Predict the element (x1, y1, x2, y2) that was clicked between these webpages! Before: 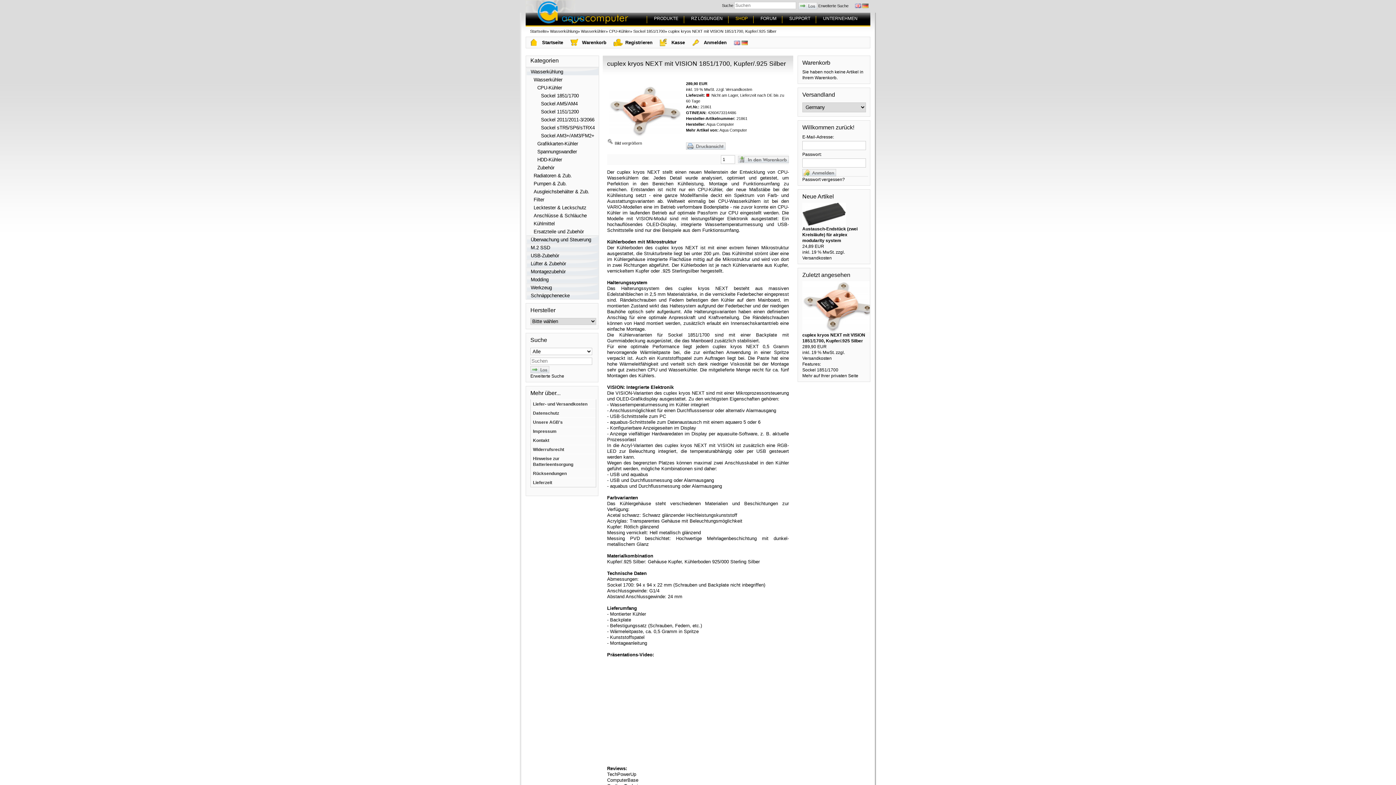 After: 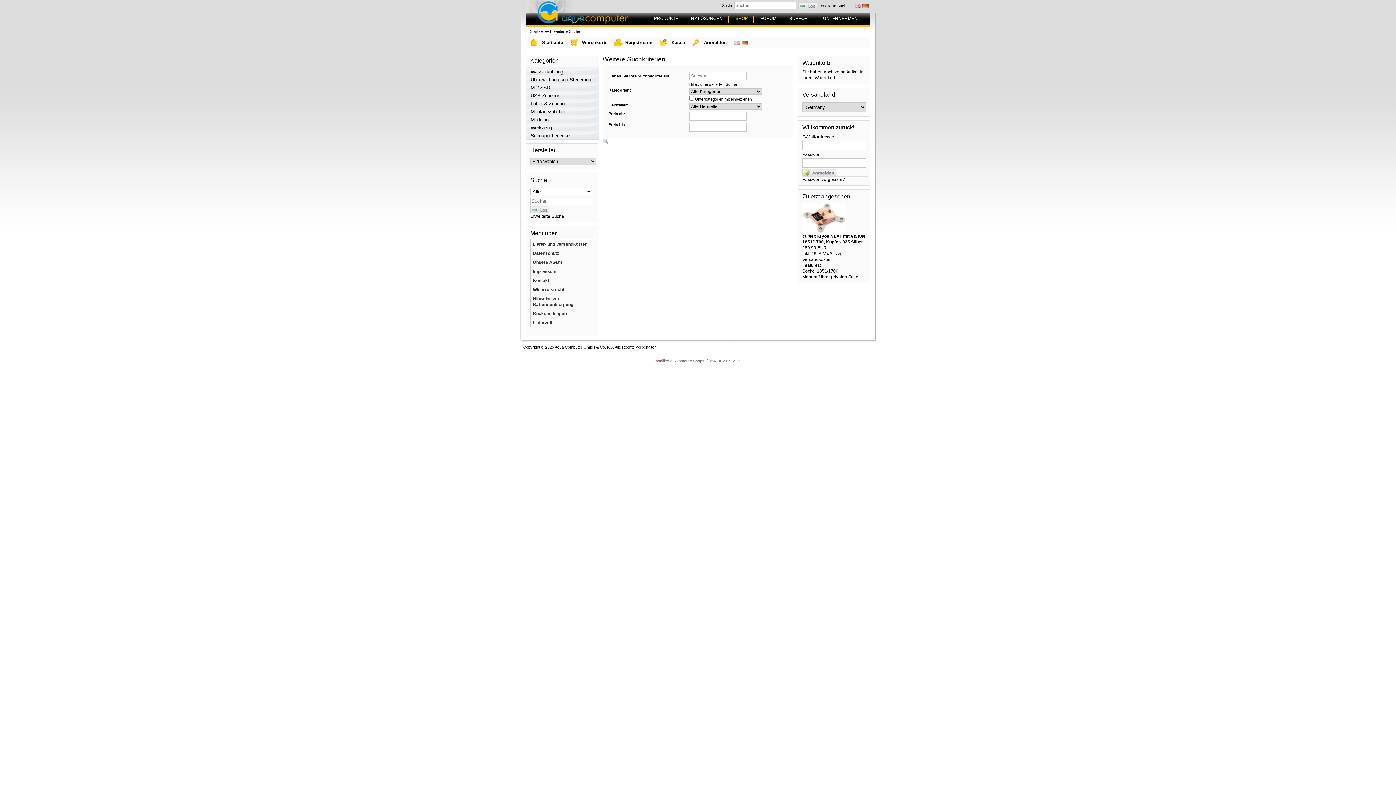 Action: label: Erweiterte Suche bbox: (530, 373, 564, 378)